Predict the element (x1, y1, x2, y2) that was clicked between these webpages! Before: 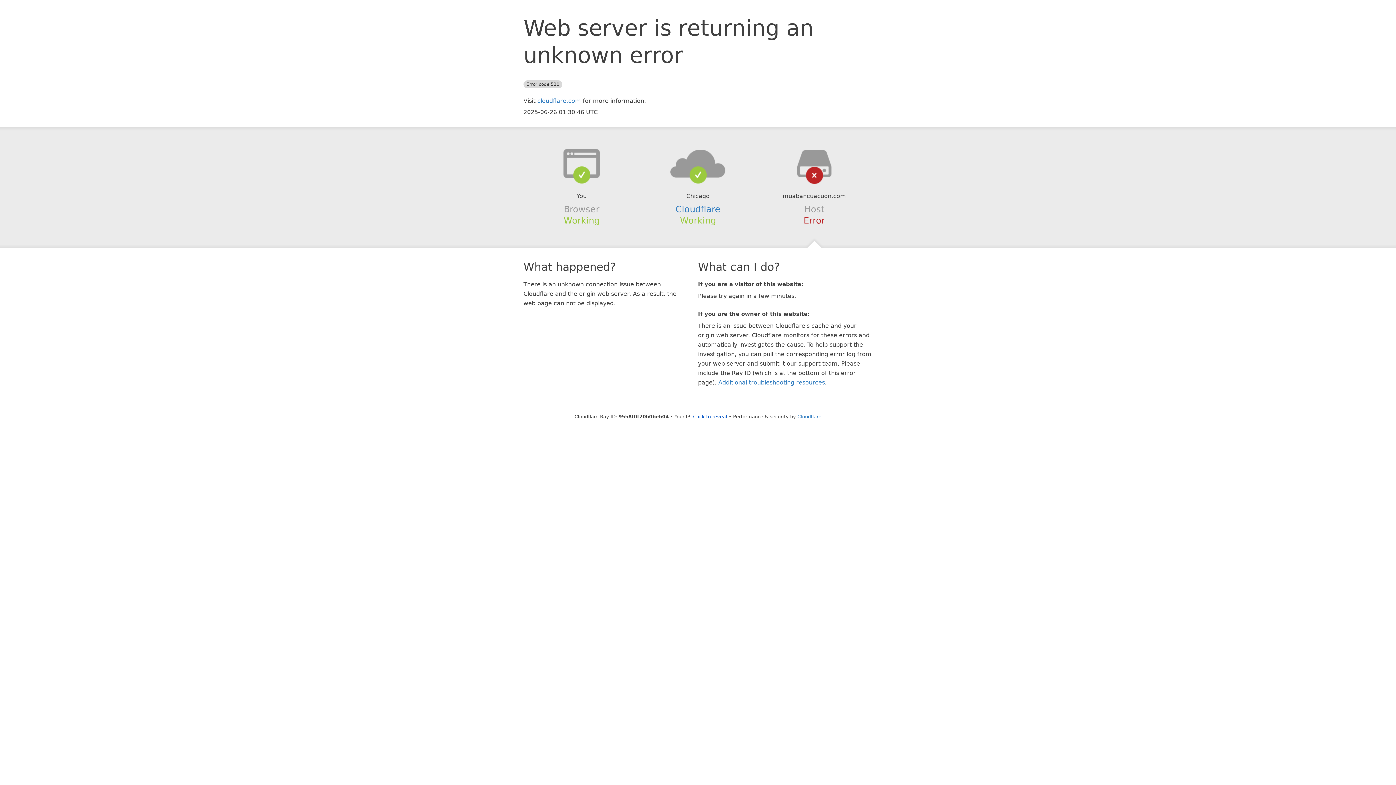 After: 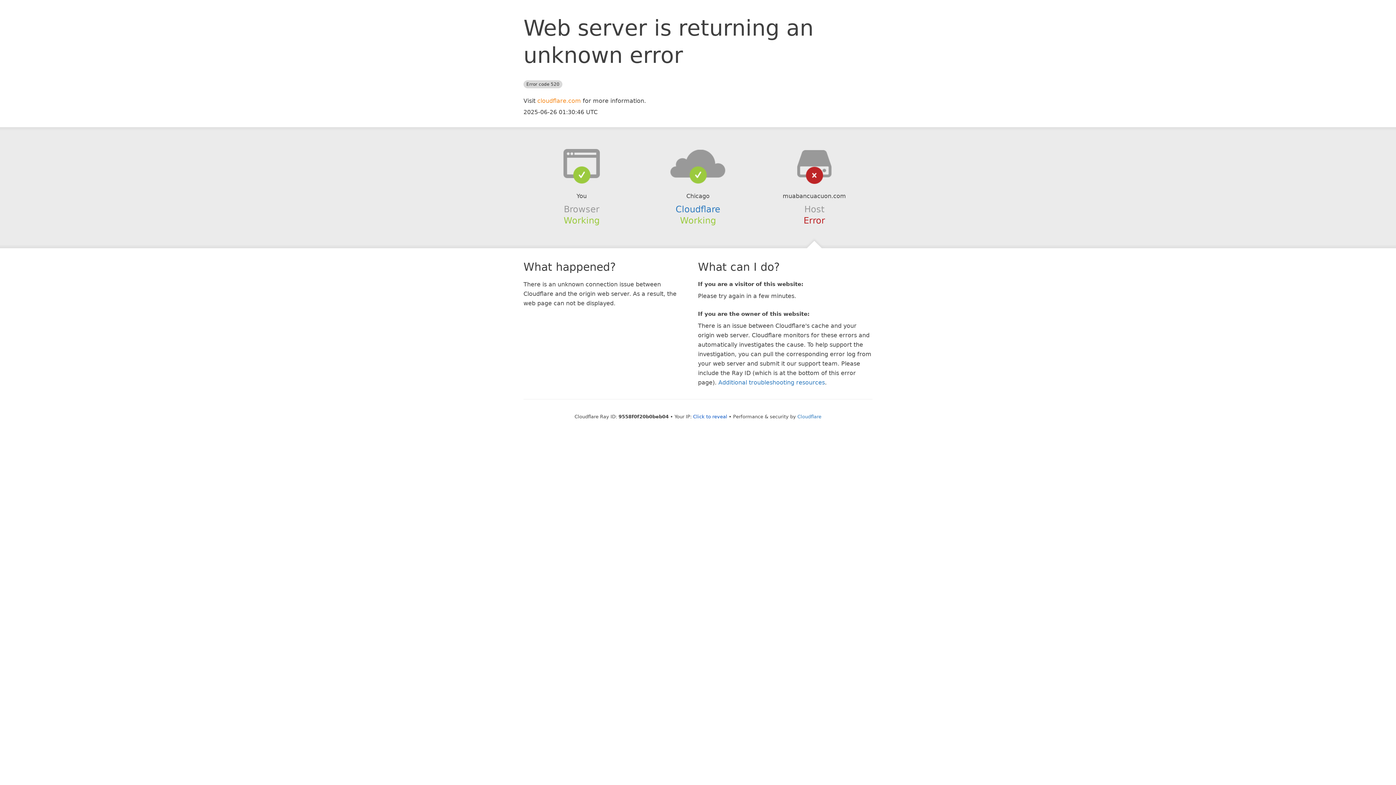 Action: bbox: (537, 97, 581, 104) label: cloudflare.com